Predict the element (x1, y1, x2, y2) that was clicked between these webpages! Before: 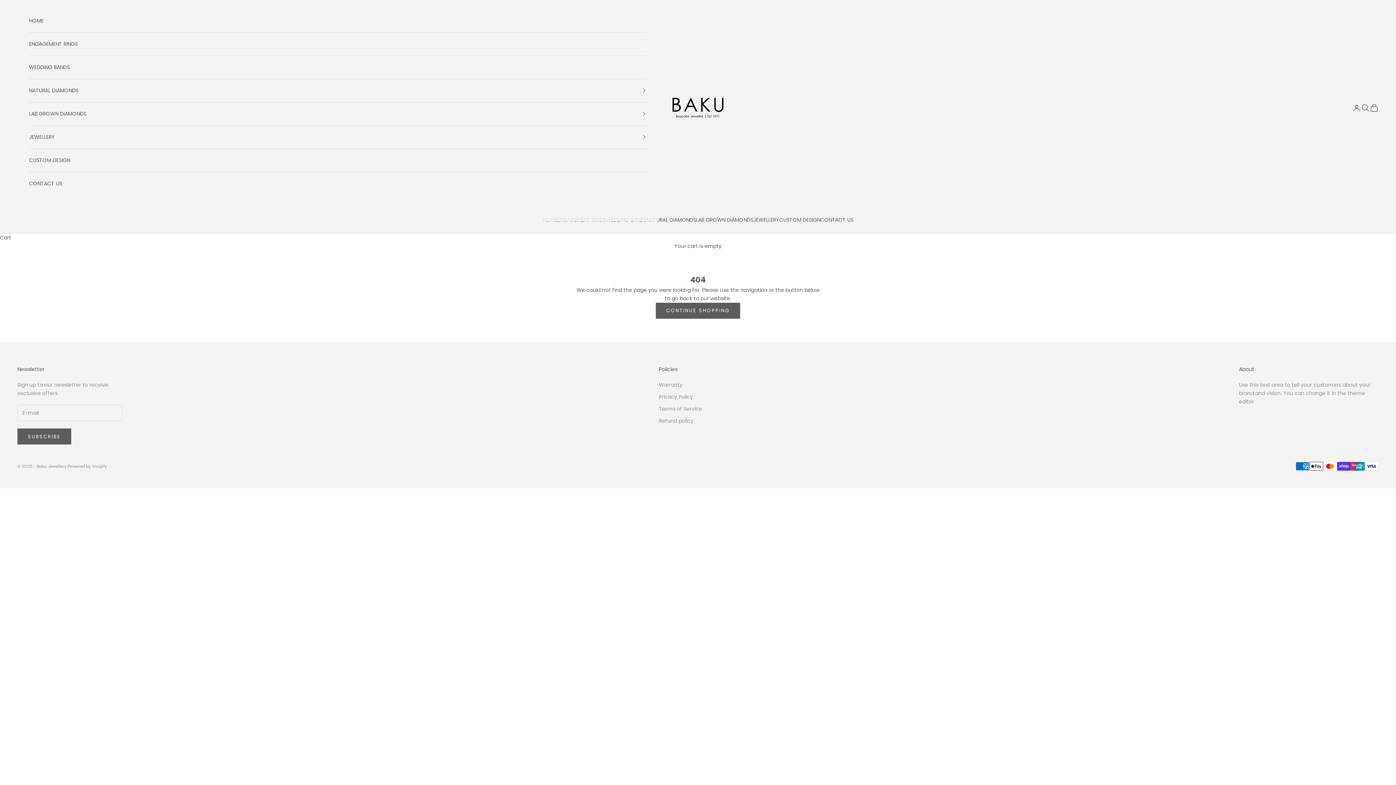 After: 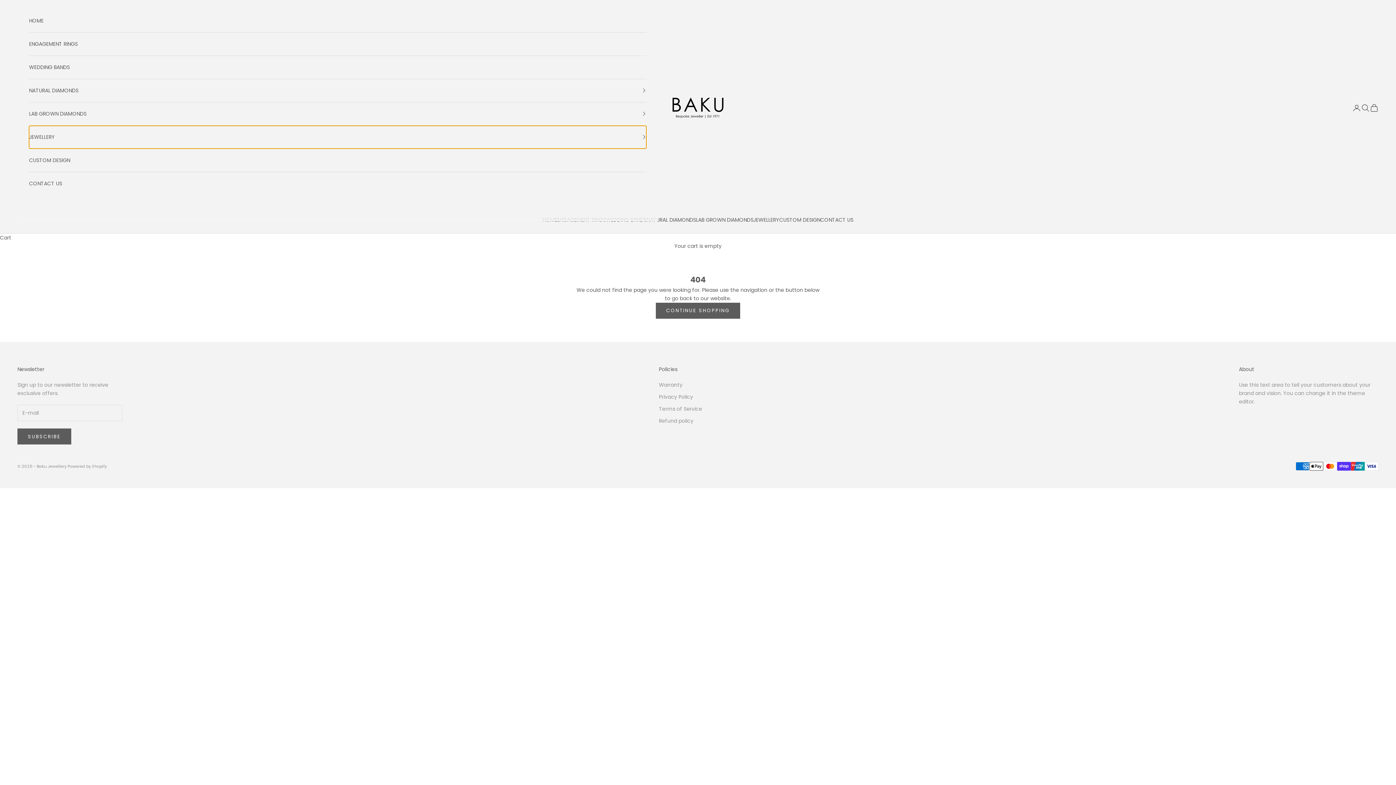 Action: label: JEWELLERY bbox: (29, 125, 646, 148)